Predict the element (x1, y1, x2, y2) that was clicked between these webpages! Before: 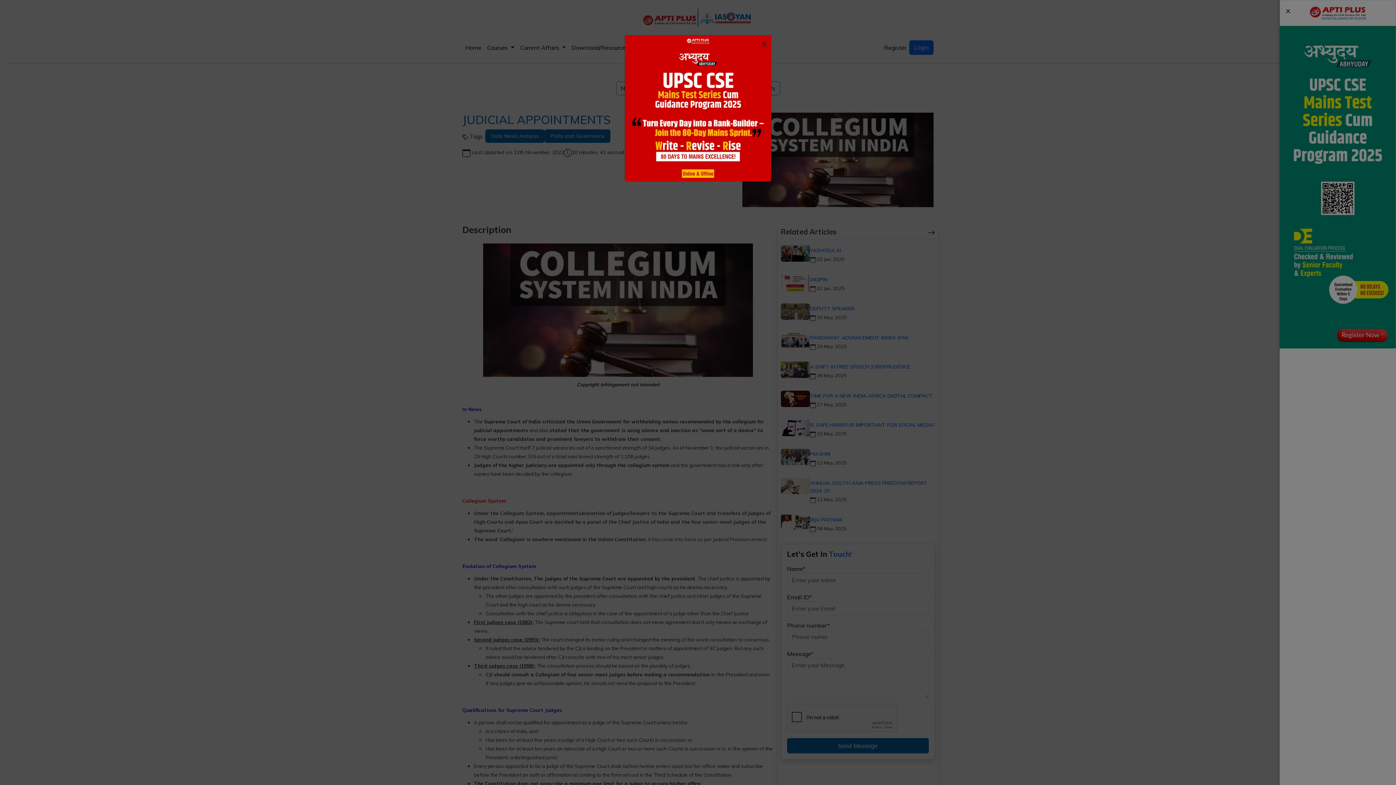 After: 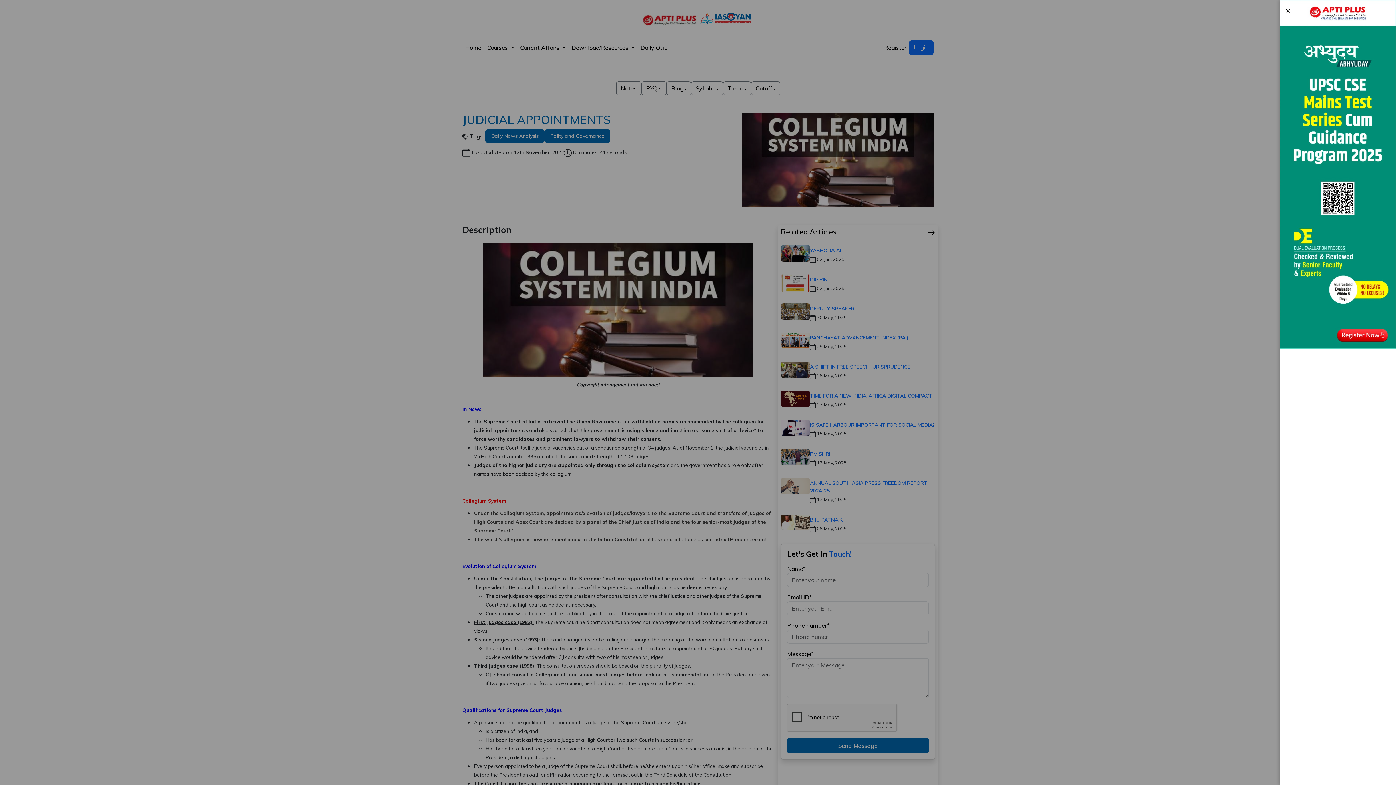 Action: bbox: (625, 104, 771, 111)